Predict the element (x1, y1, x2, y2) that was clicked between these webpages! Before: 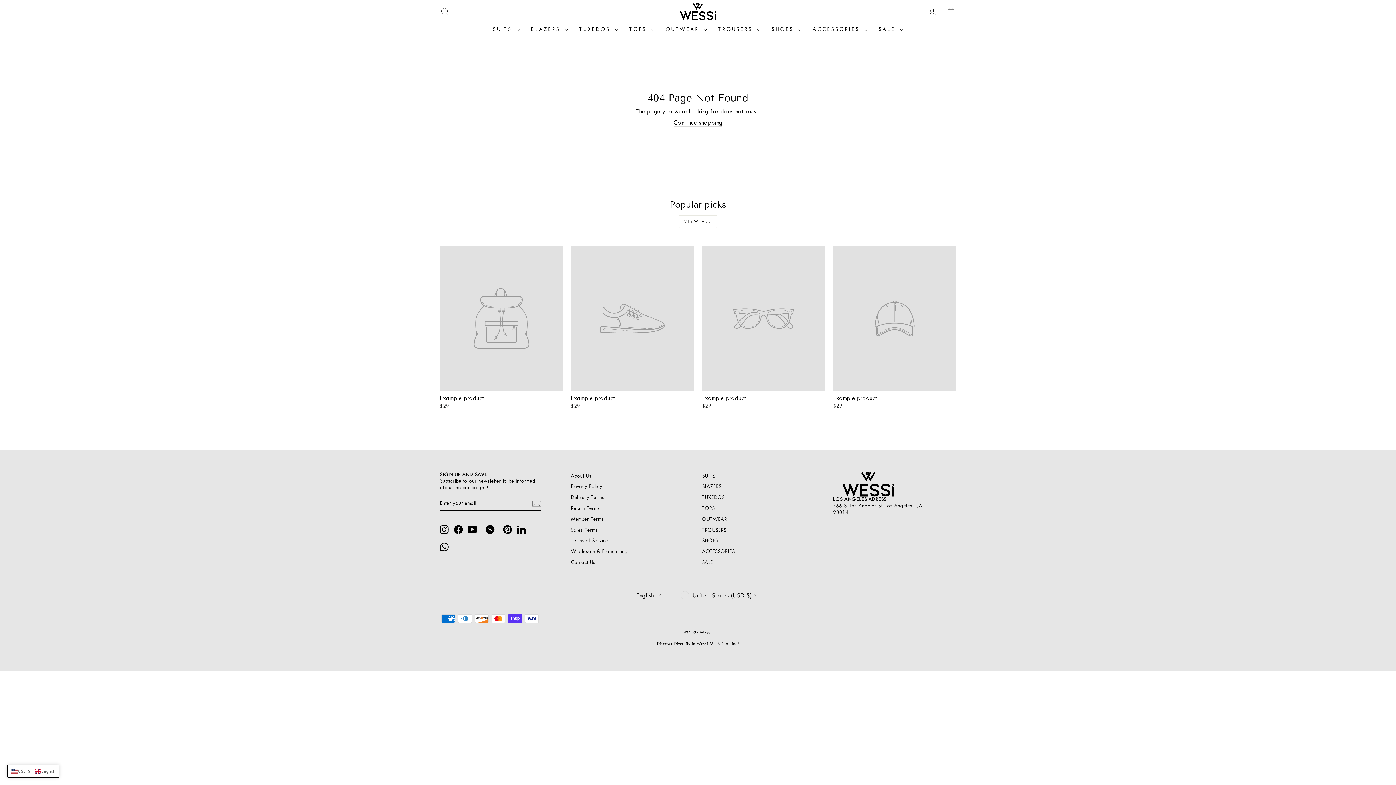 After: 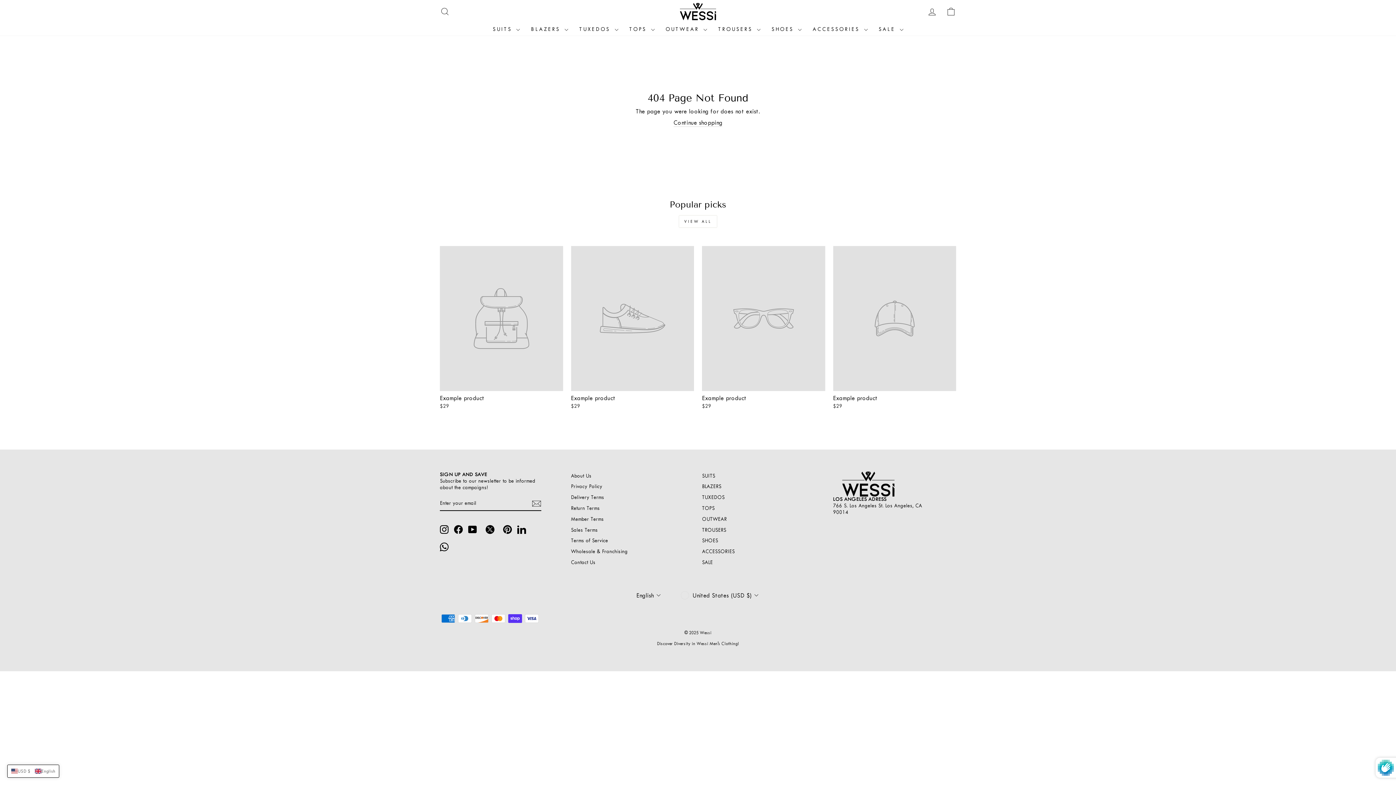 Action: bbox: (531, 499, 541, 508)